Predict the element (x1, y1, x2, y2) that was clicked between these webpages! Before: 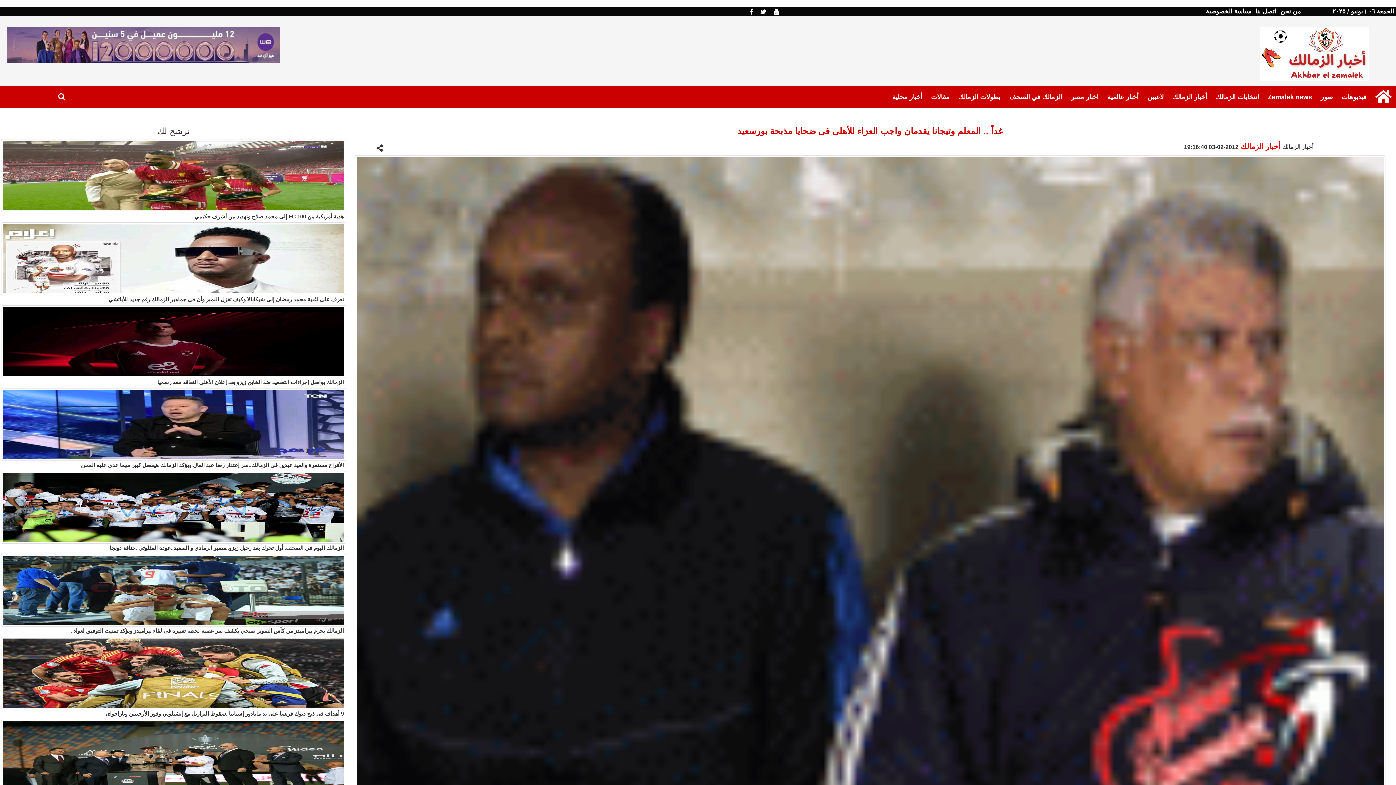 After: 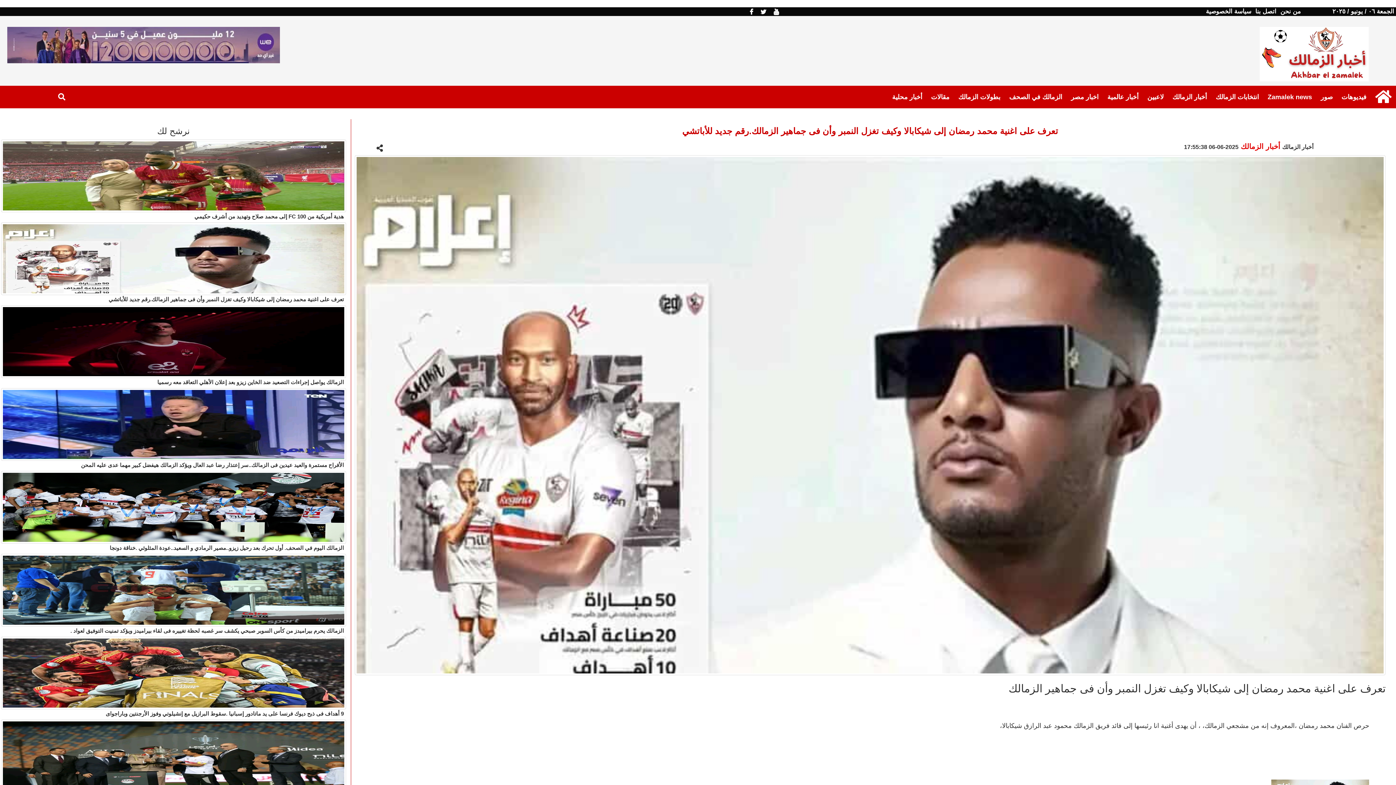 Action: bbox: (106, 295, 346, 303) label: تعرف على اغنية محمد رمضان إلى شيكابالا وكيف تغزل النمبر وأن فى جماهير الزمالك.رقم جديد للأباتشي